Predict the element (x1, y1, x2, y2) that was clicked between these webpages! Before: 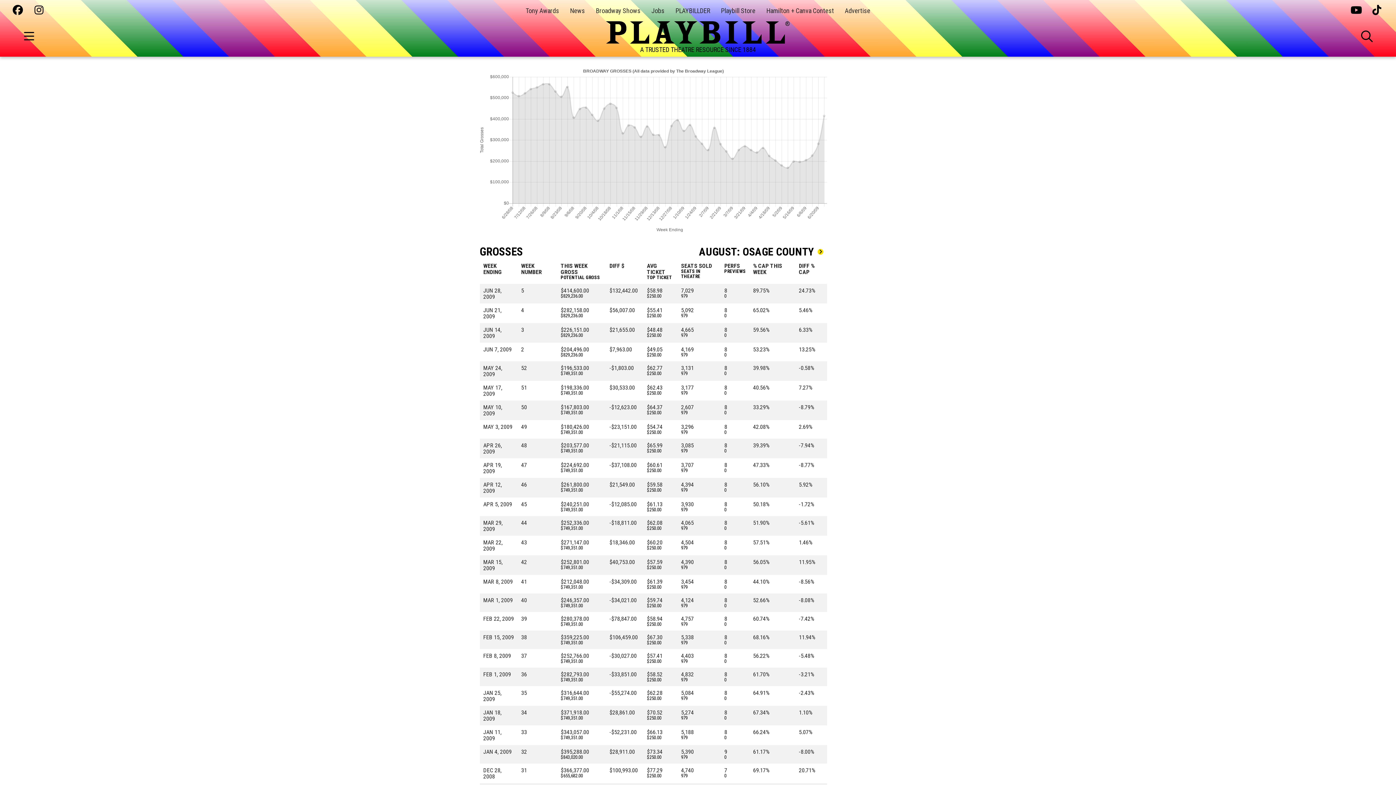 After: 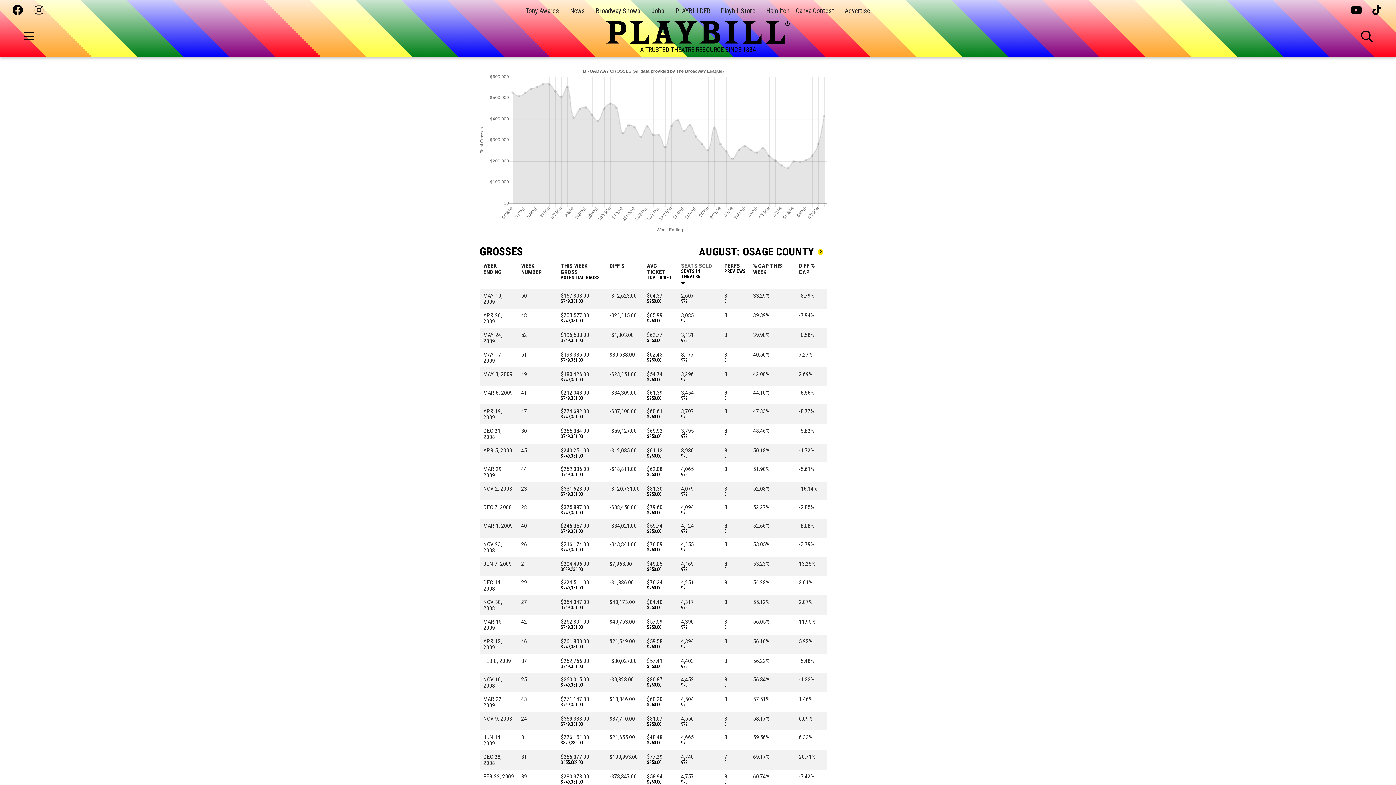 Action: label: SEATS SOLD bbox: (681, 262, 712, 269)